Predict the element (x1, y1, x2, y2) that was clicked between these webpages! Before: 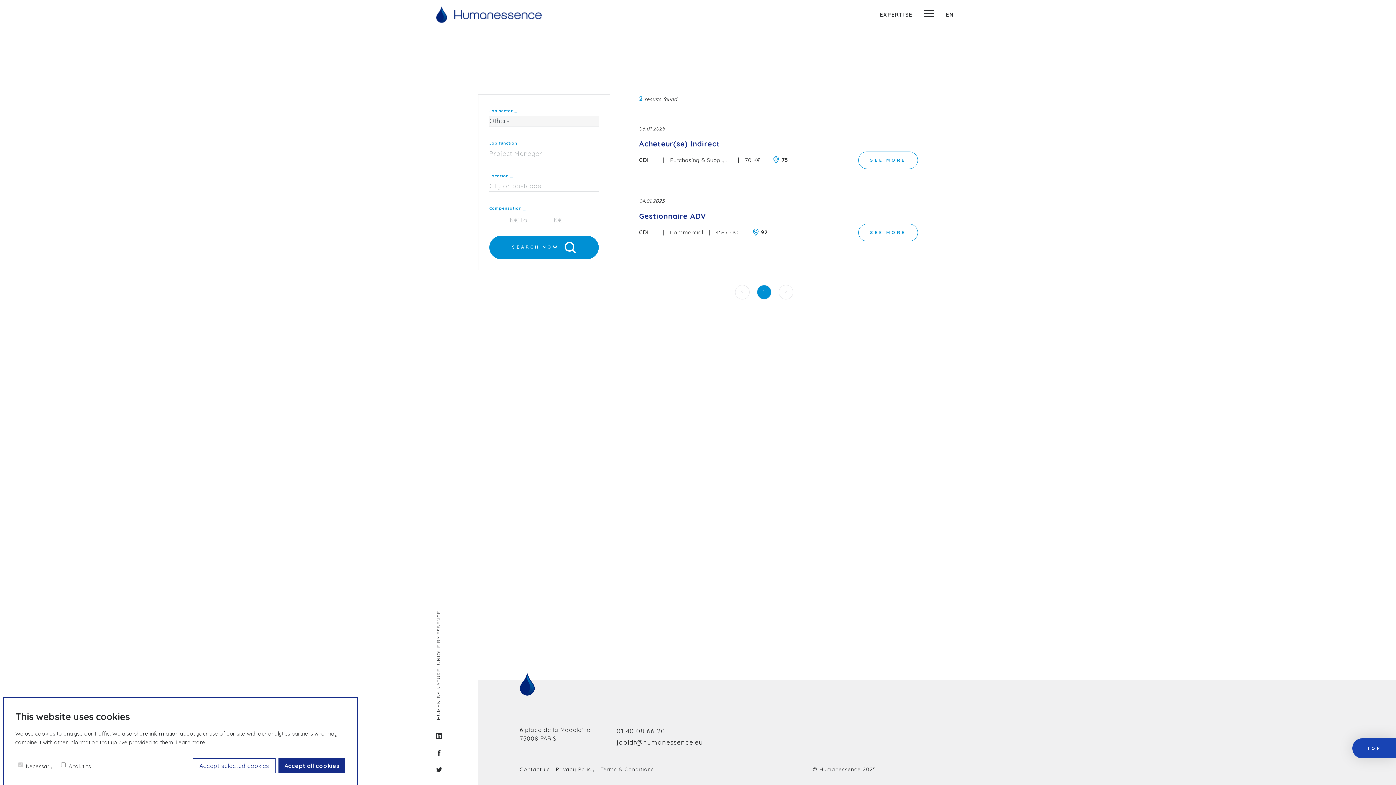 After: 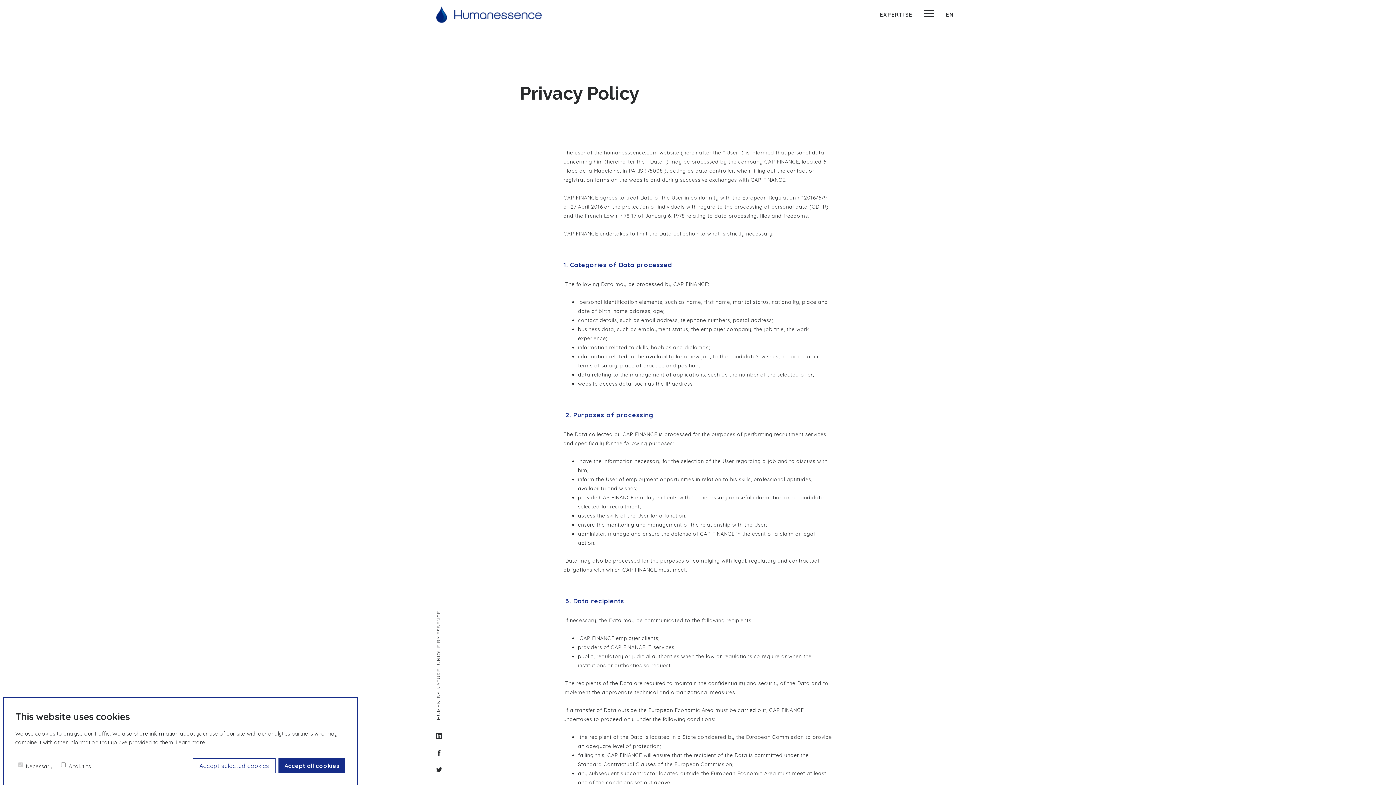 Action: label: Learn more. bbox: (175, 739, 206, 746)